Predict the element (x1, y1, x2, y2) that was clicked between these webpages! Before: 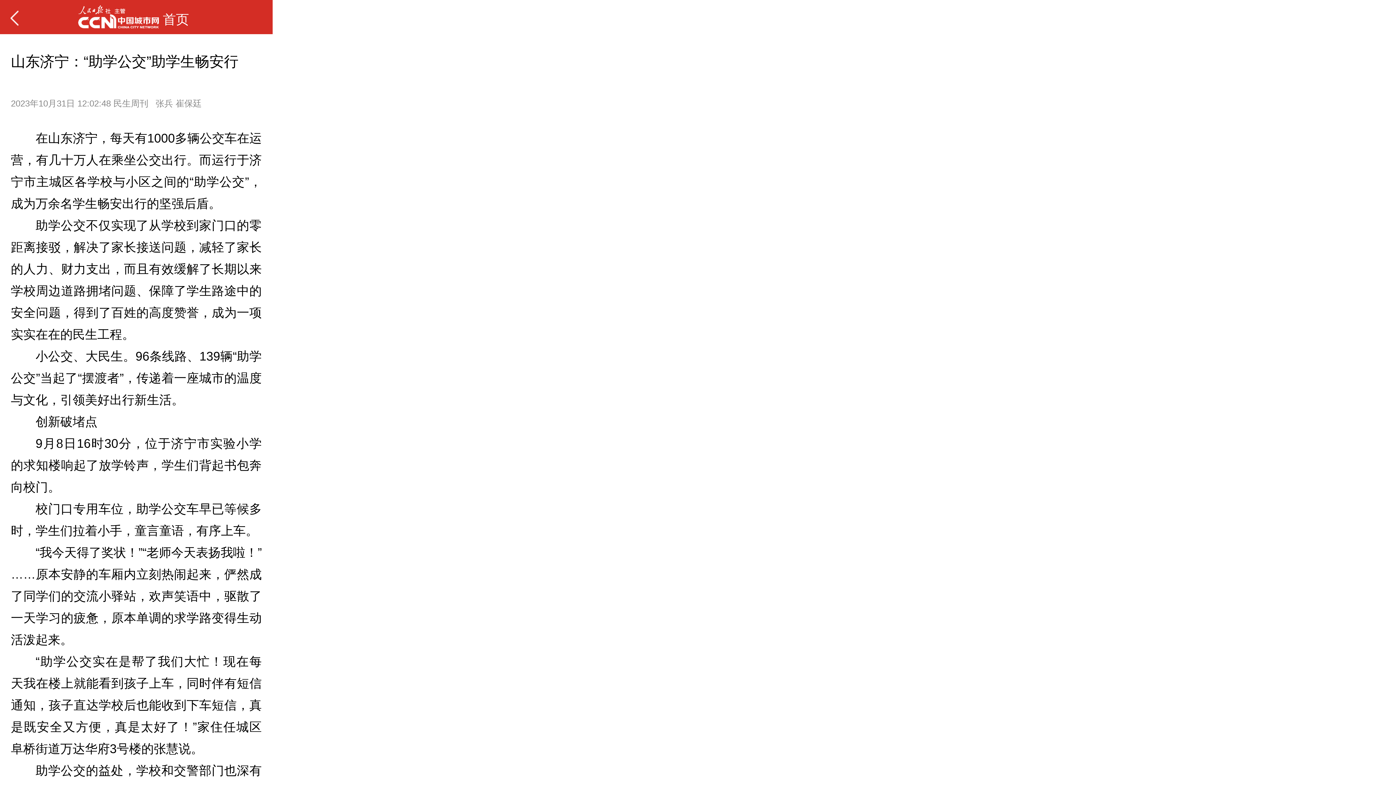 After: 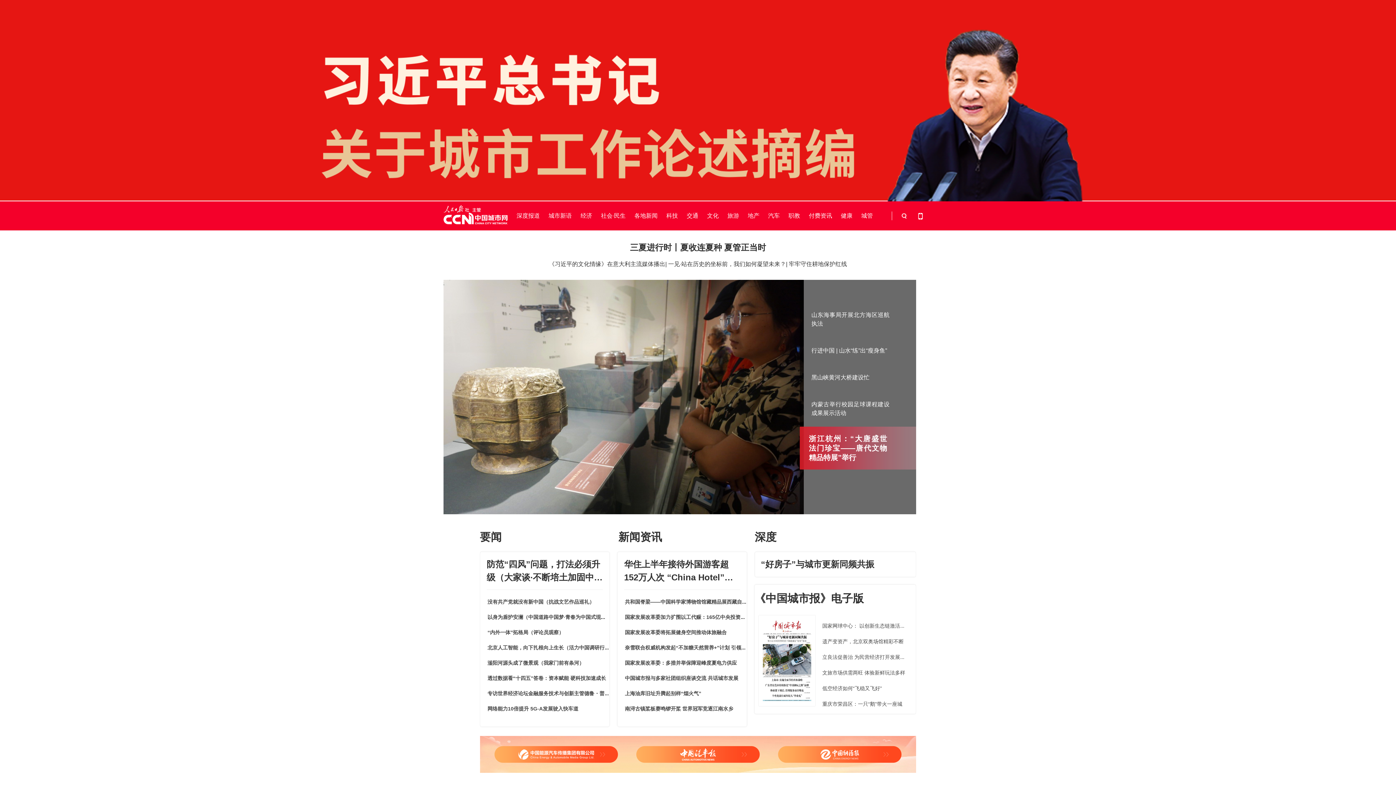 Action: bbox: (25, 0, 158, 34)